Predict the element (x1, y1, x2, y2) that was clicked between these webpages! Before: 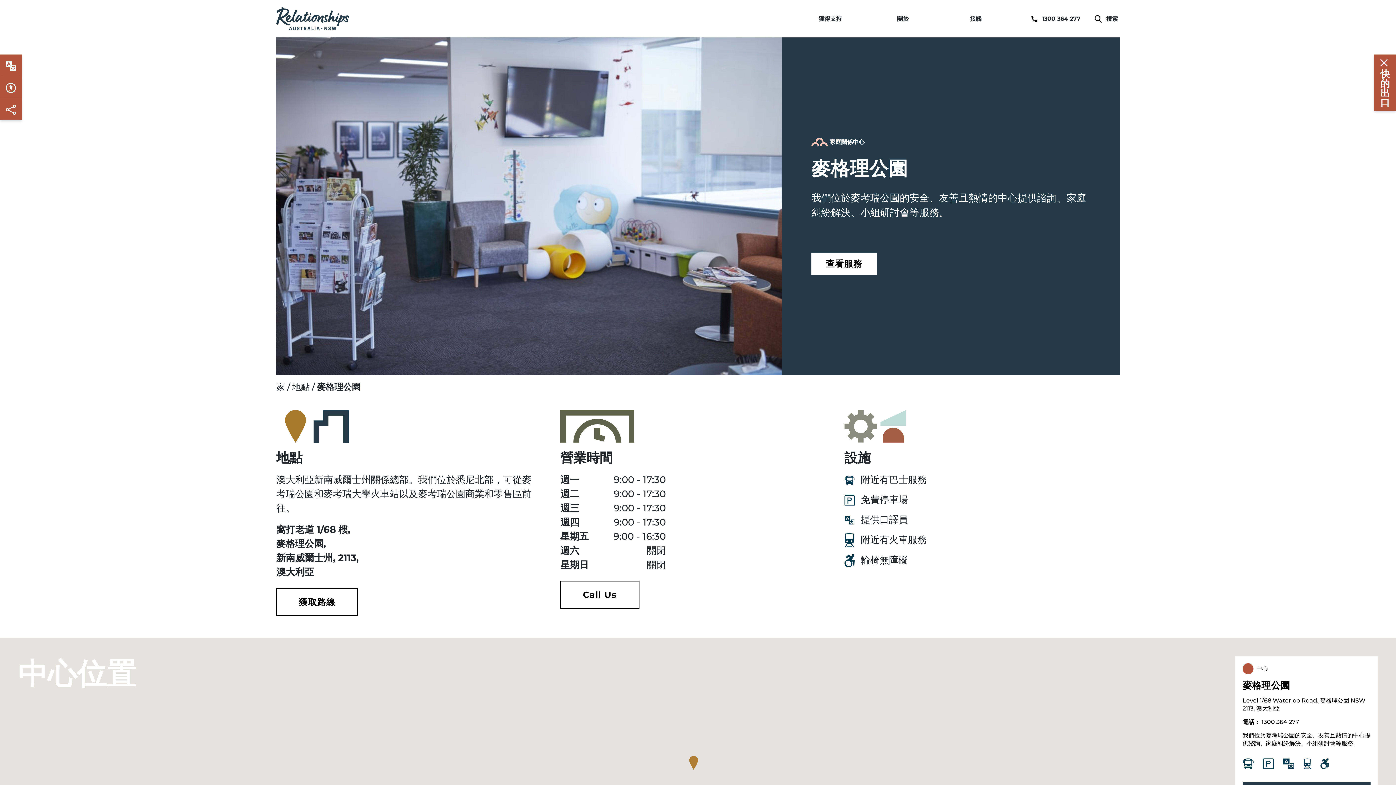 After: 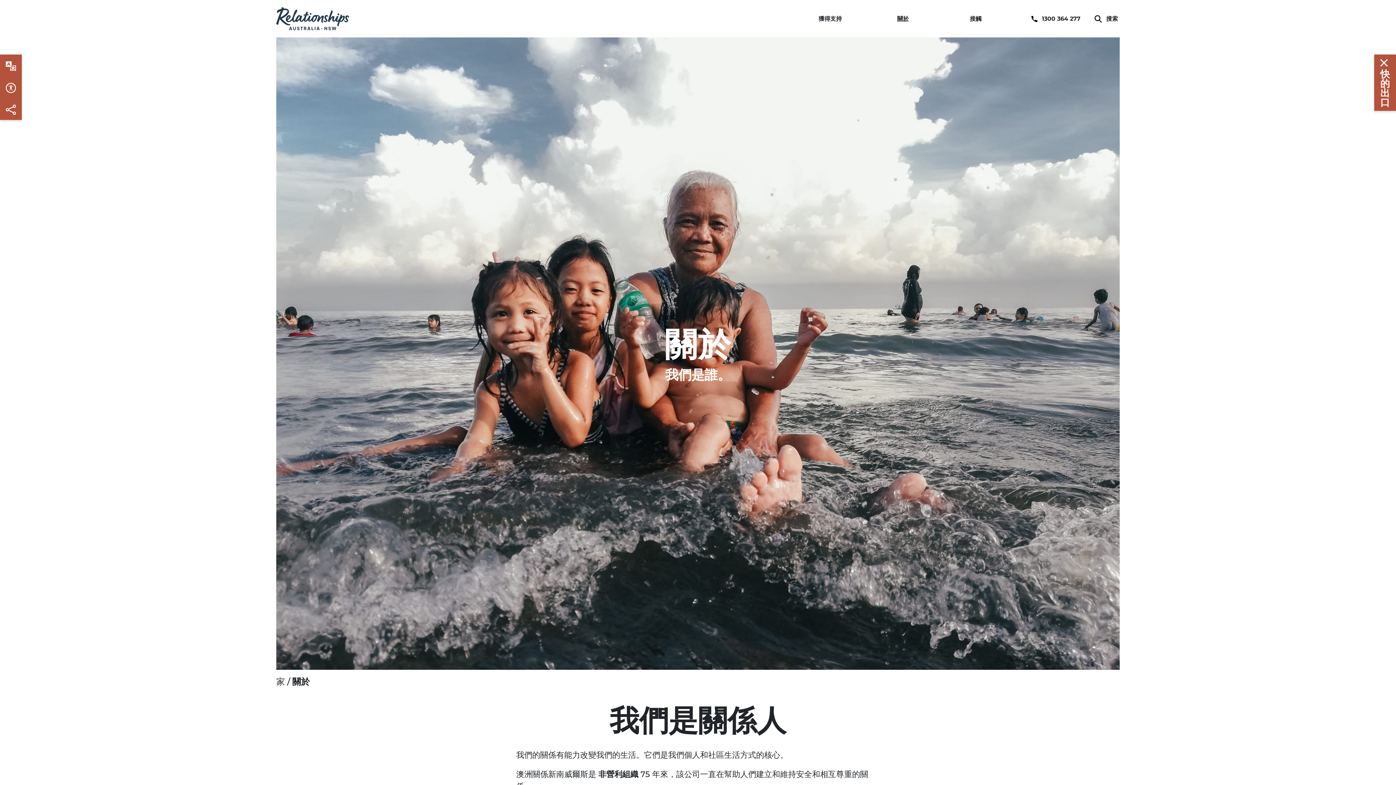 Action: label: 關於 bbox: (866, 8, 939, 28)